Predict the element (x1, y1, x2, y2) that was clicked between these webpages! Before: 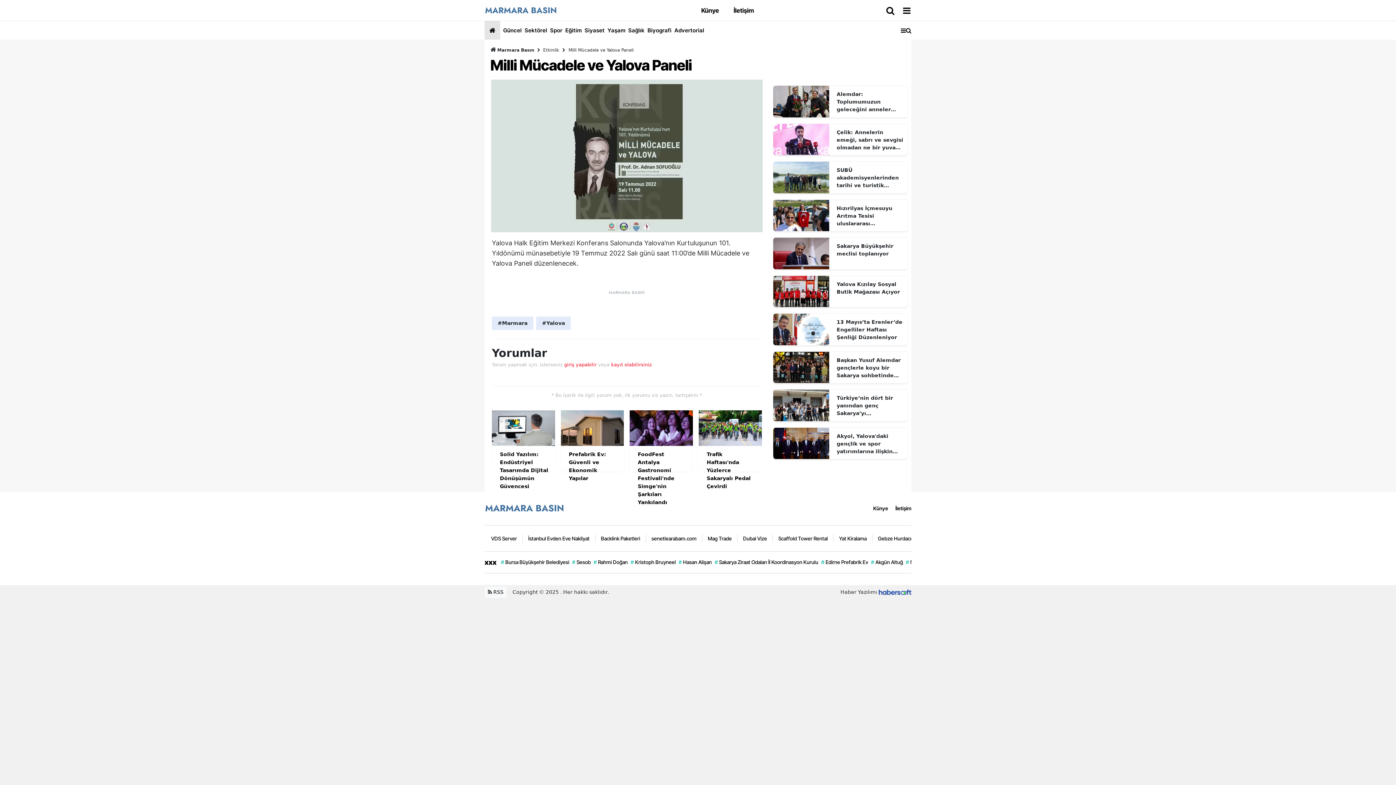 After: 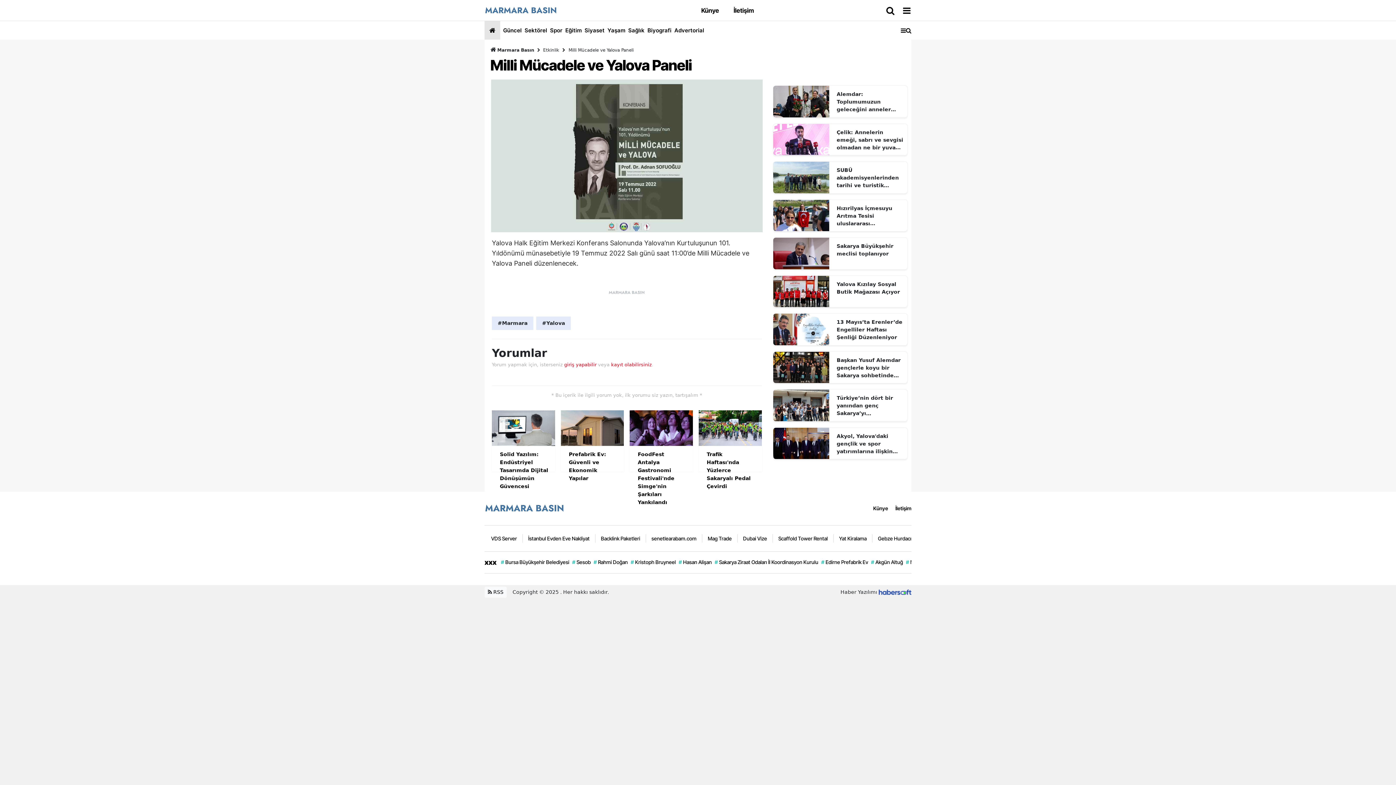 Action: bbox: (773, 211, 829, 218)